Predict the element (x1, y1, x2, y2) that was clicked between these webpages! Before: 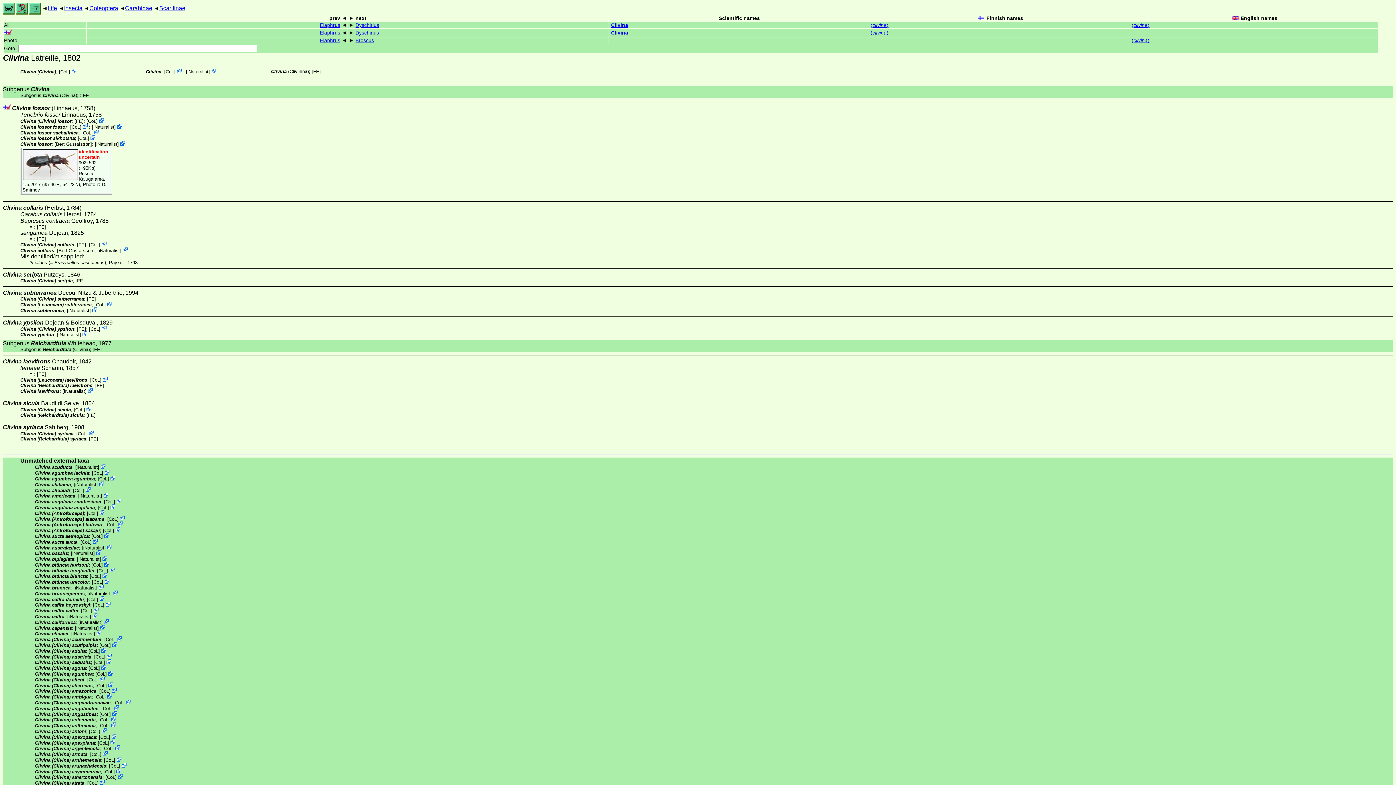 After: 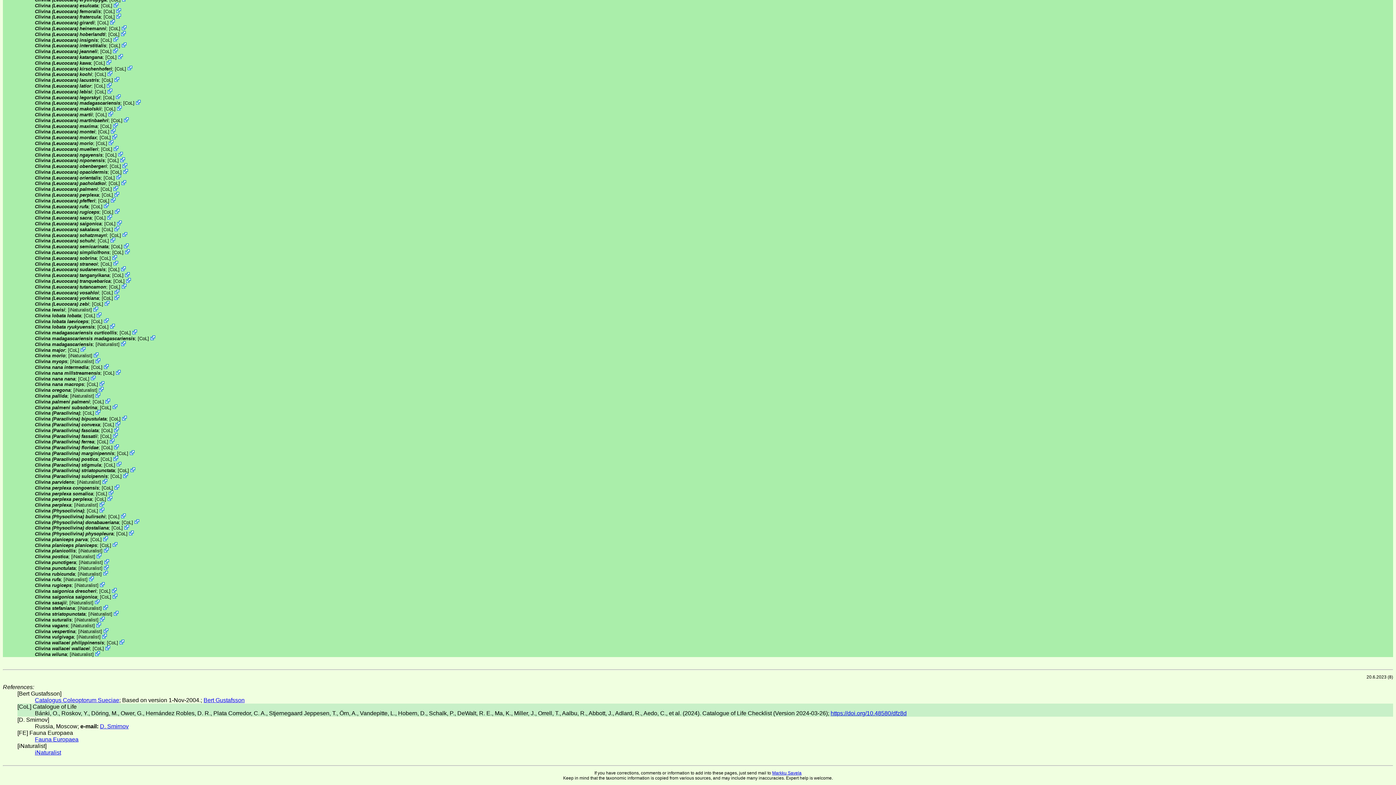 Action: label: CoL bbox: (91, 751, 100, 757)